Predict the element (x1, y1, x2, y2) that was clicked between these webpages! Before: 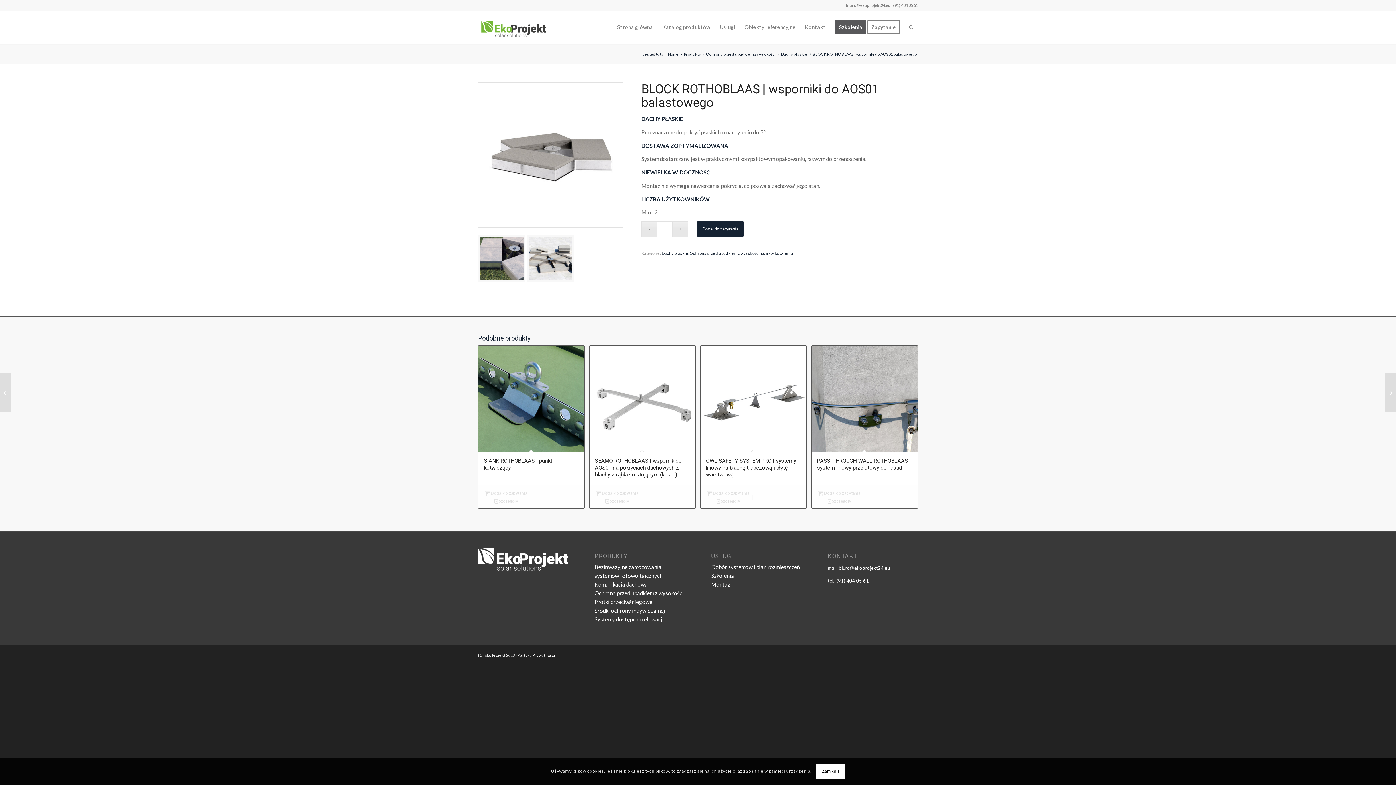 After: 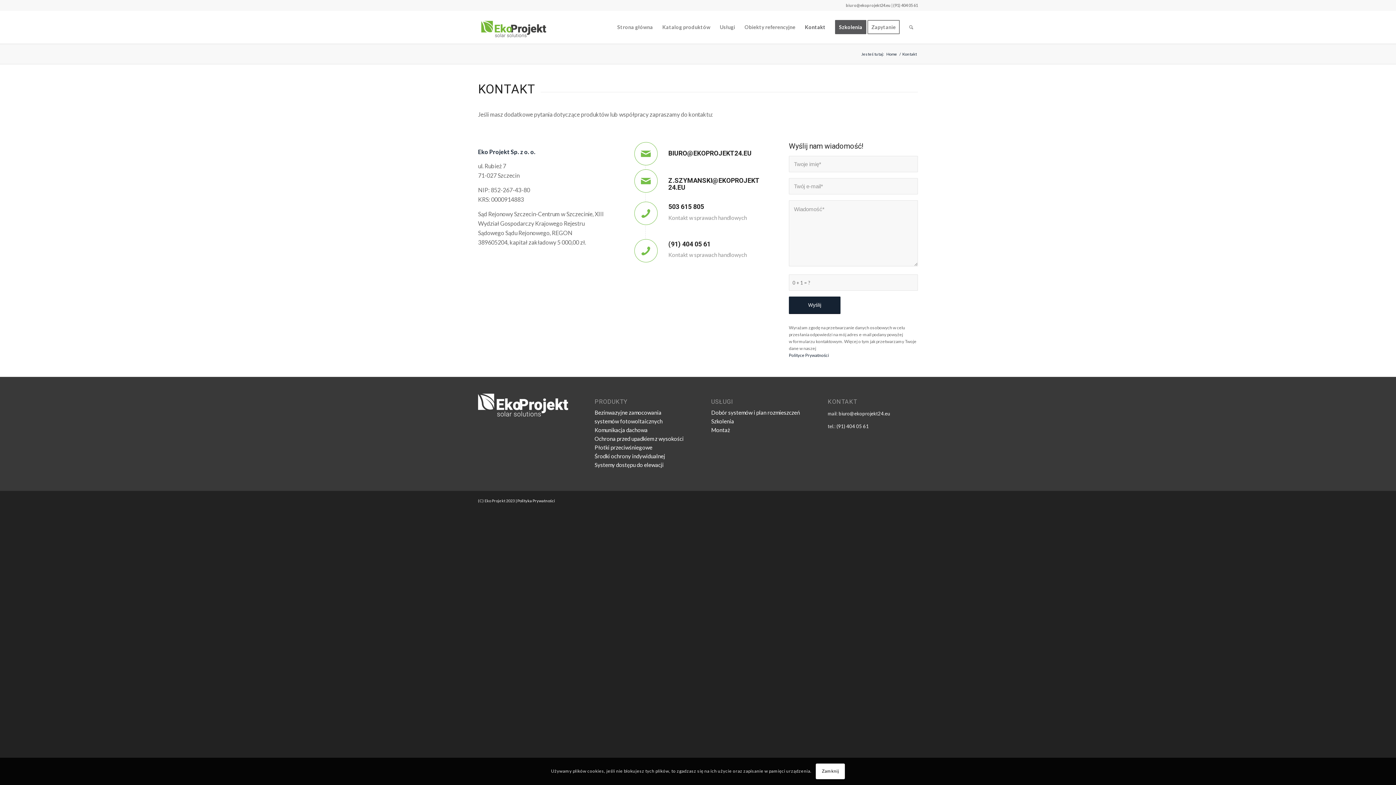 Action: label: Kontakt bbox: (800, 10, 830, 43)